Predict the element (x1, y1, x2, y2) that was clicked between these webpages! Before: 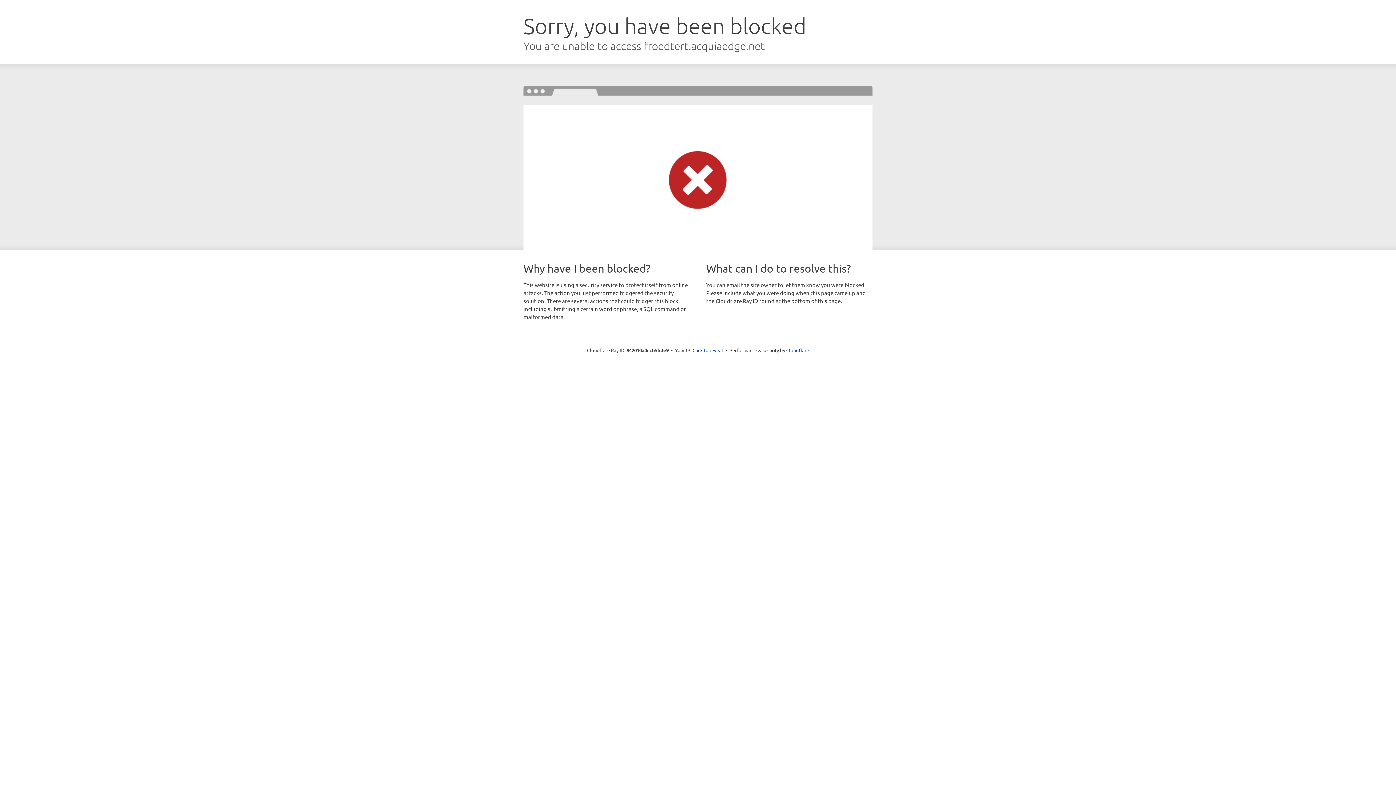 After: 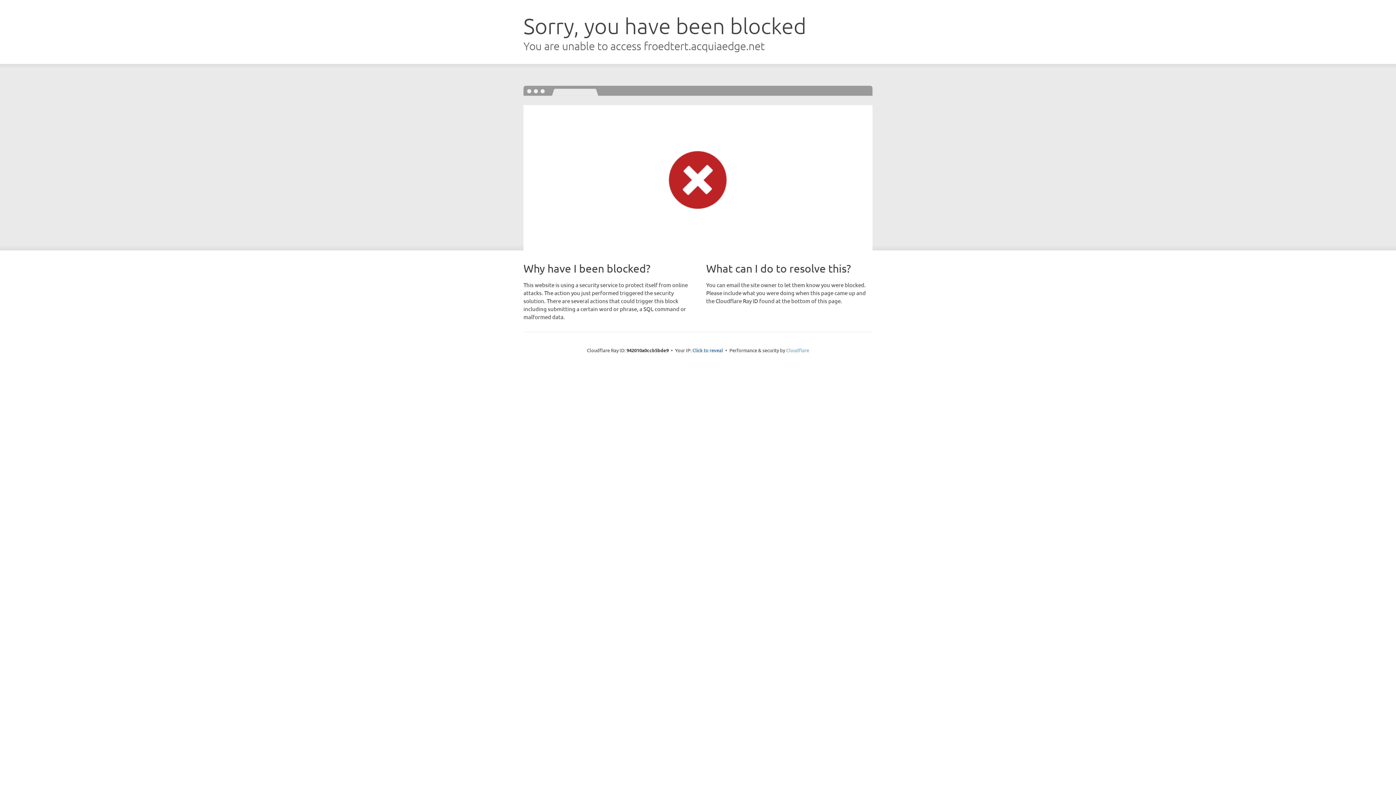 Action: label: Cloudflare bbox: (786, 347, 809, 353)